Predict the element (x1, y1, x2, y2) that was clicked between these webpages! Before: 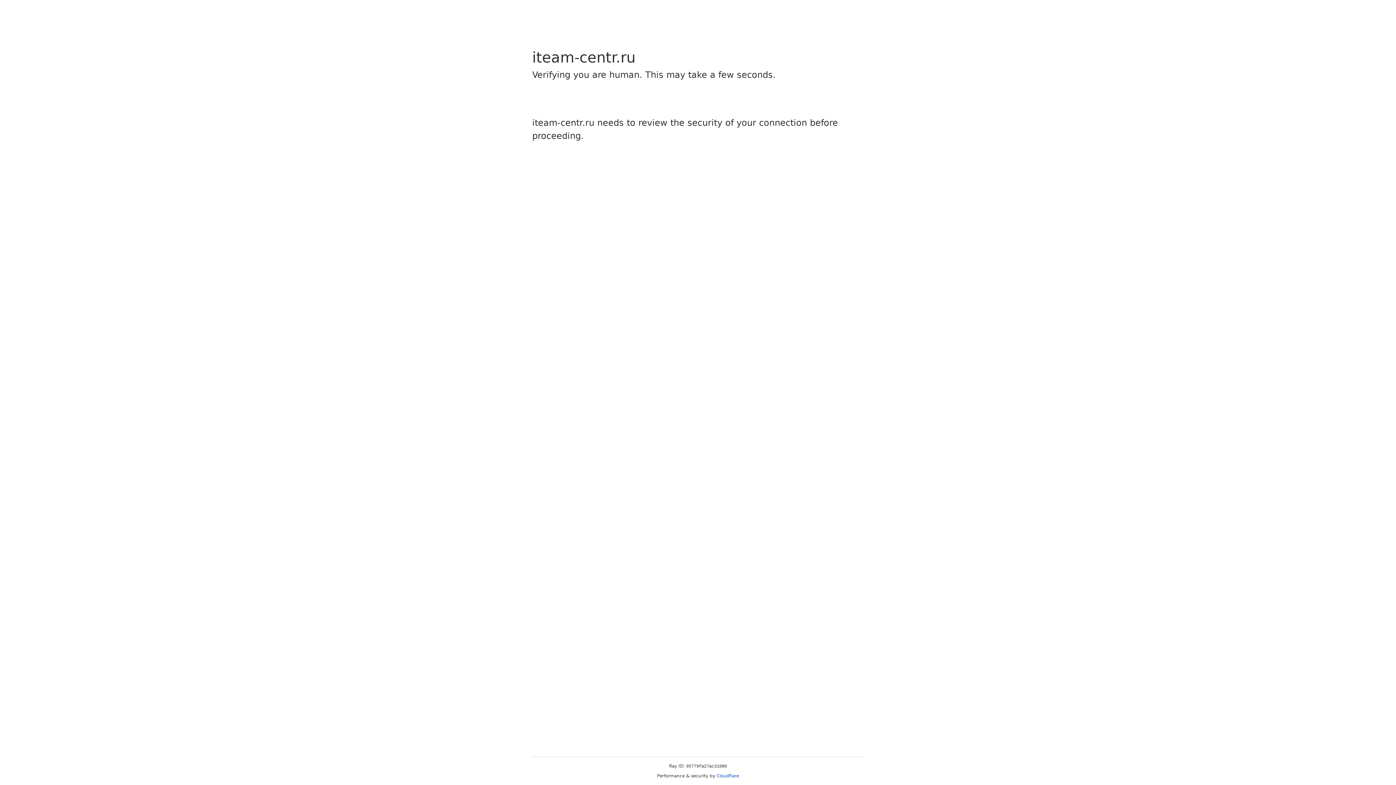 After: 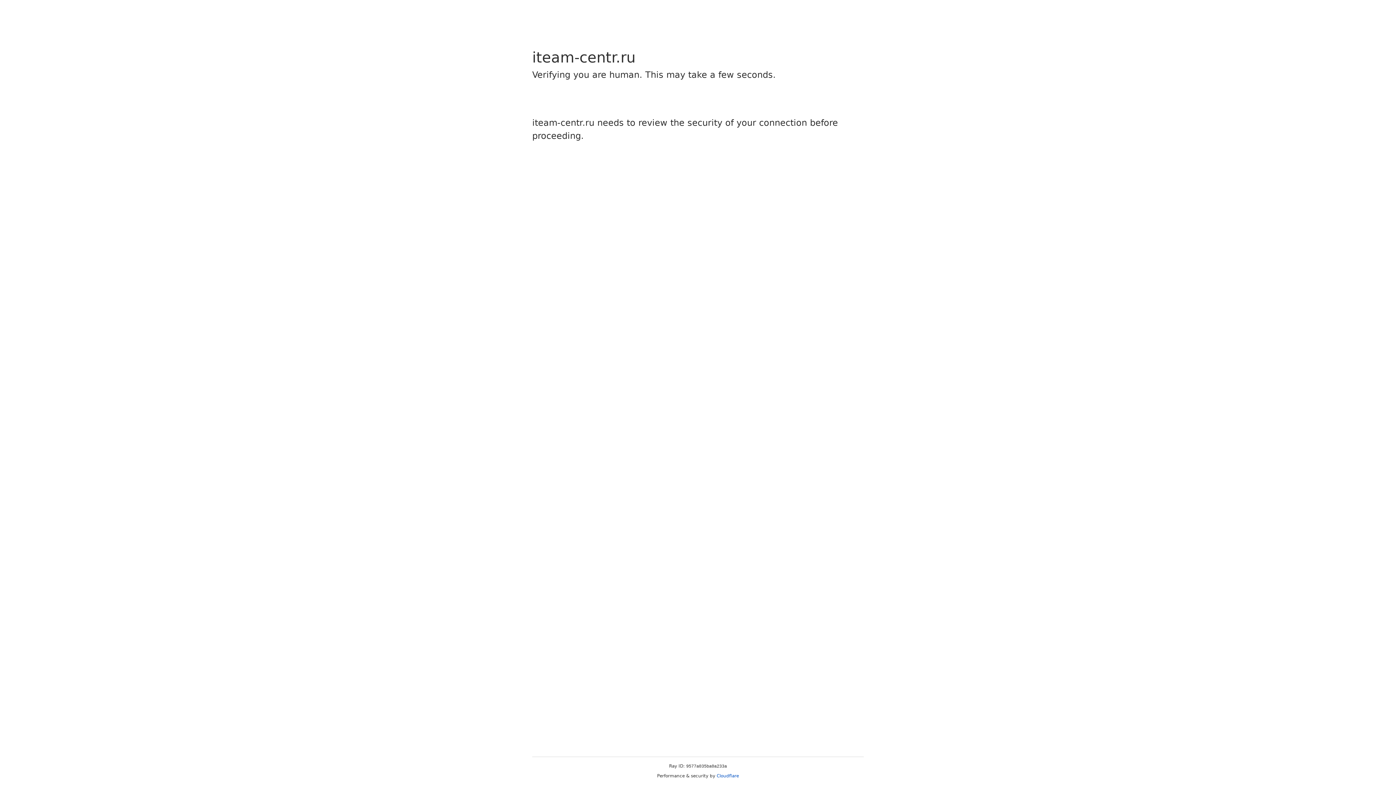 Action: label: Cloudflare bbox: (716, 773, 739, 778)